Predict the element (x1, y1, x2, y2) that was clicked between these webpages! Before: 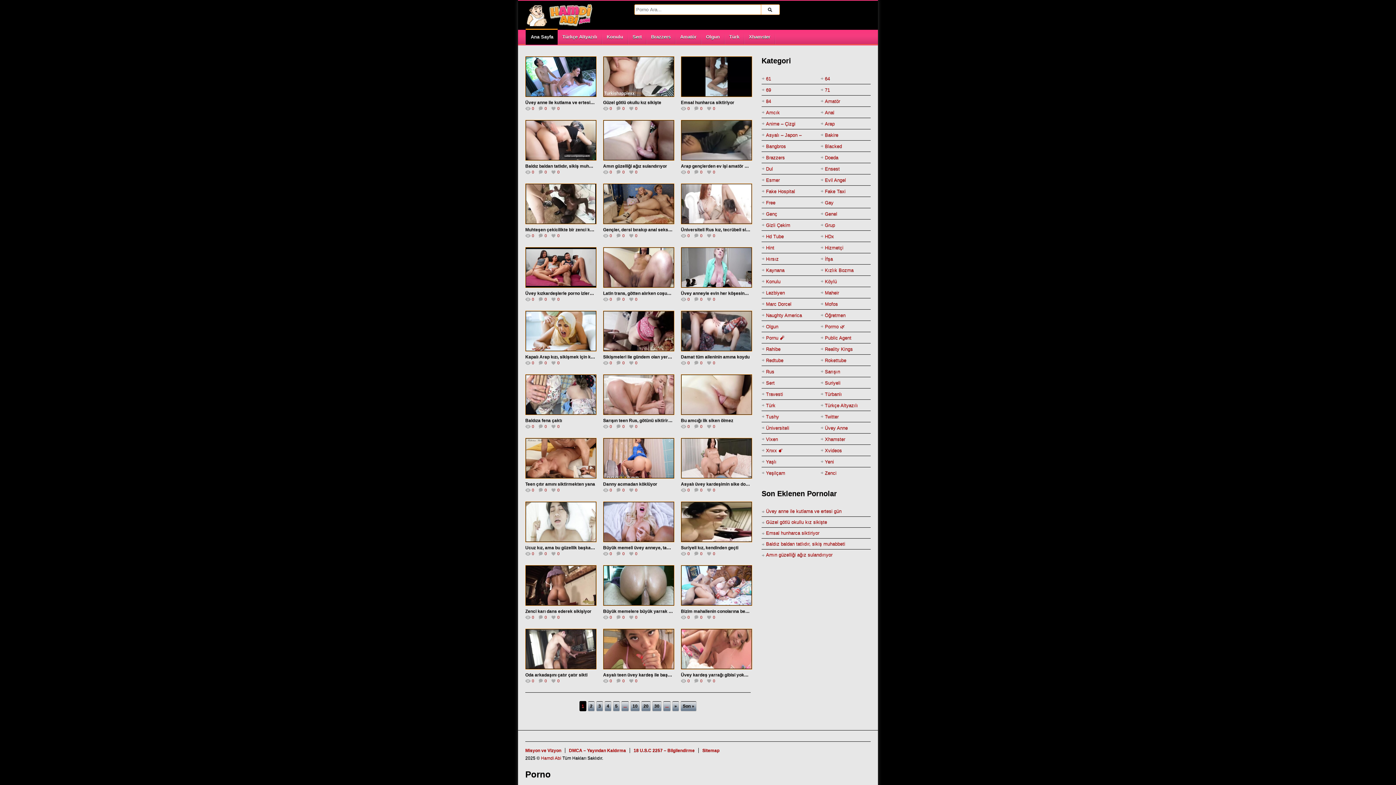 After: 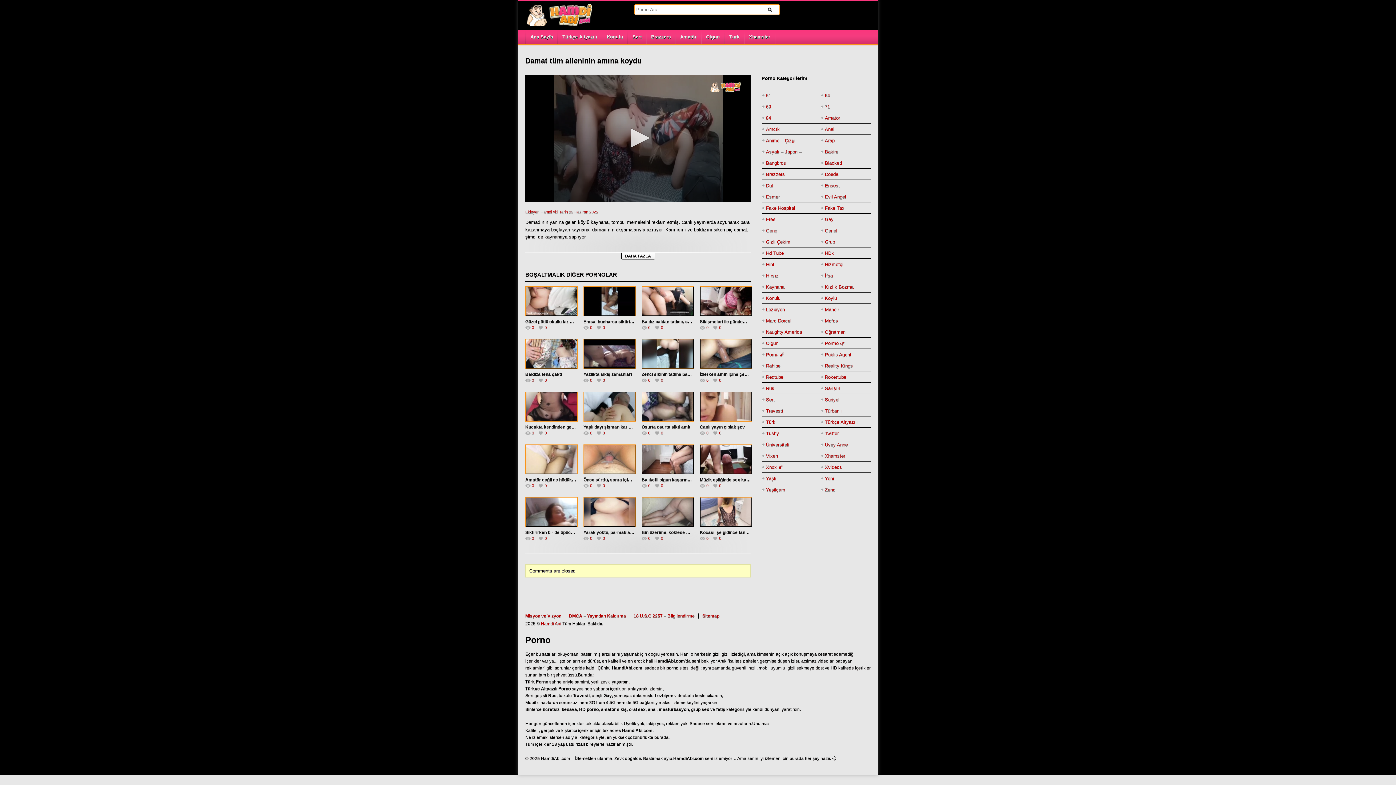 Action: label: Damat tüm aileninin amına koydu bbox: (681, 354, 749, 359)